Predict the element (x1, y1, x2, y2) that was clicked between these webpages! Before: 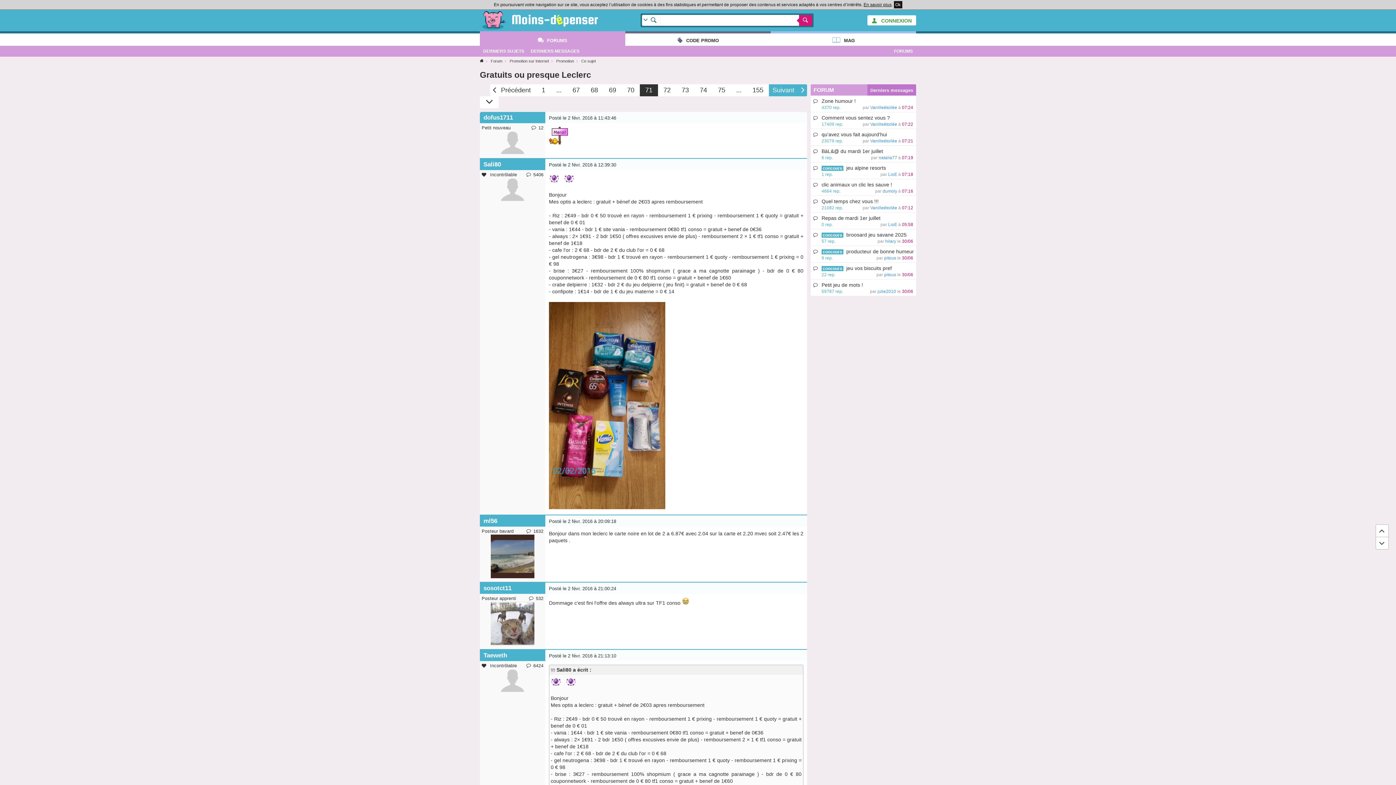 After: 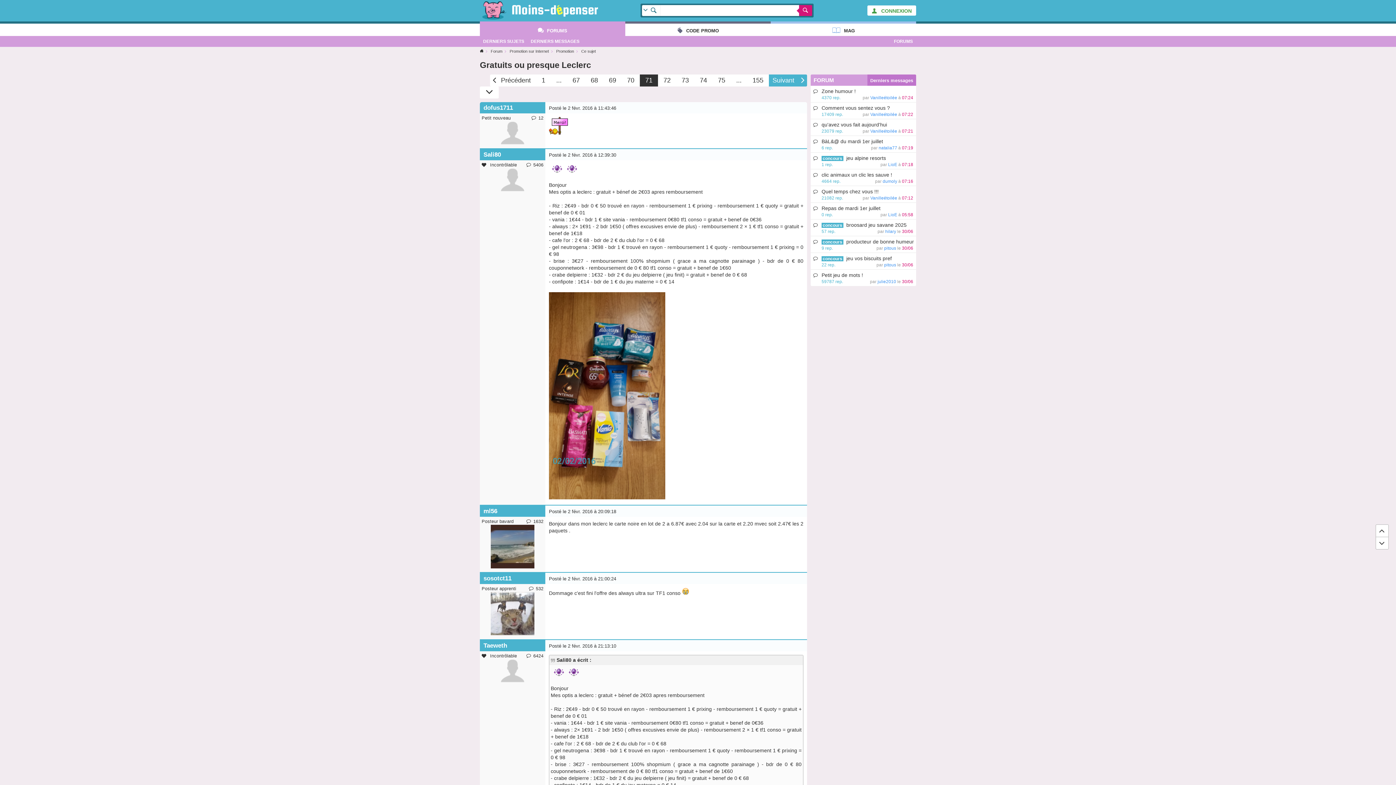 Action: label: 71 bbox: (640, 84, 658, 96)